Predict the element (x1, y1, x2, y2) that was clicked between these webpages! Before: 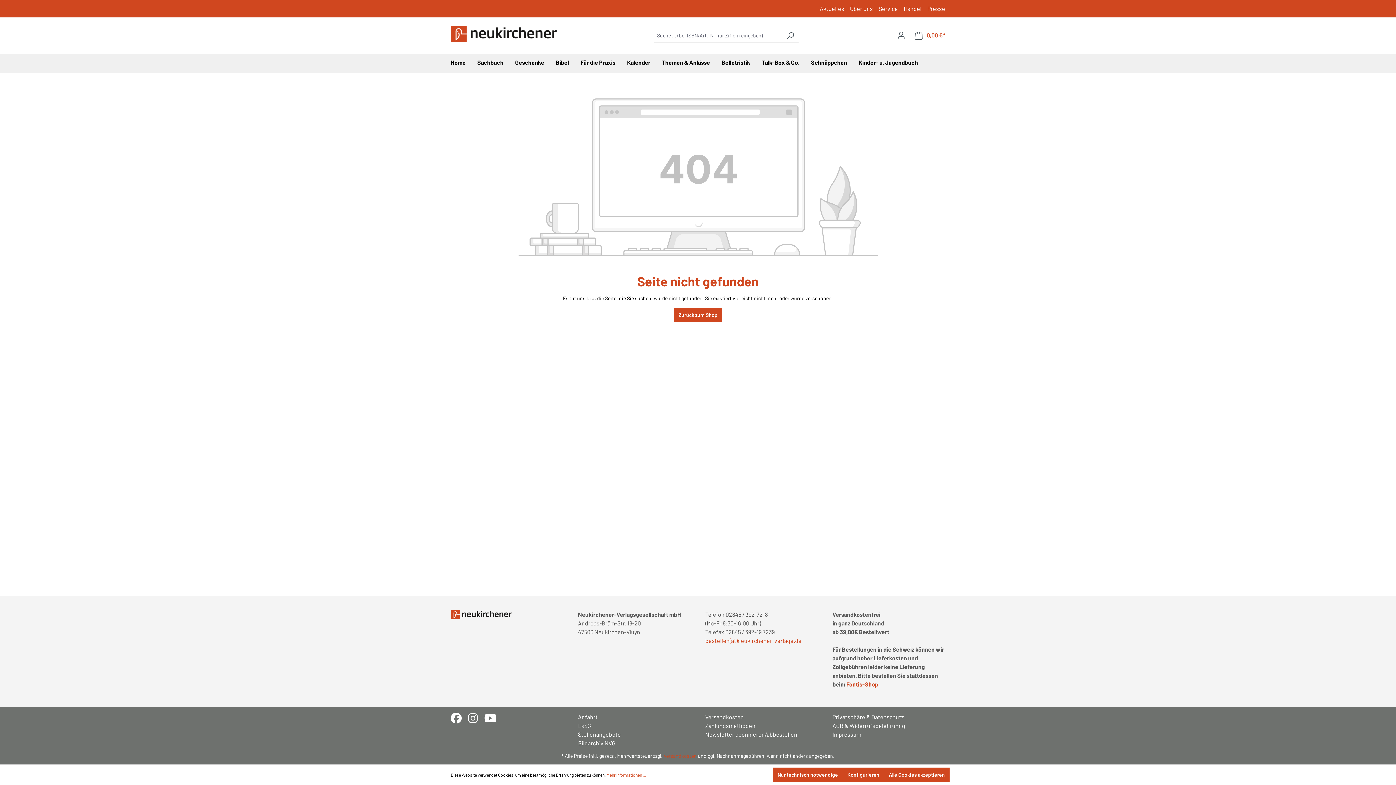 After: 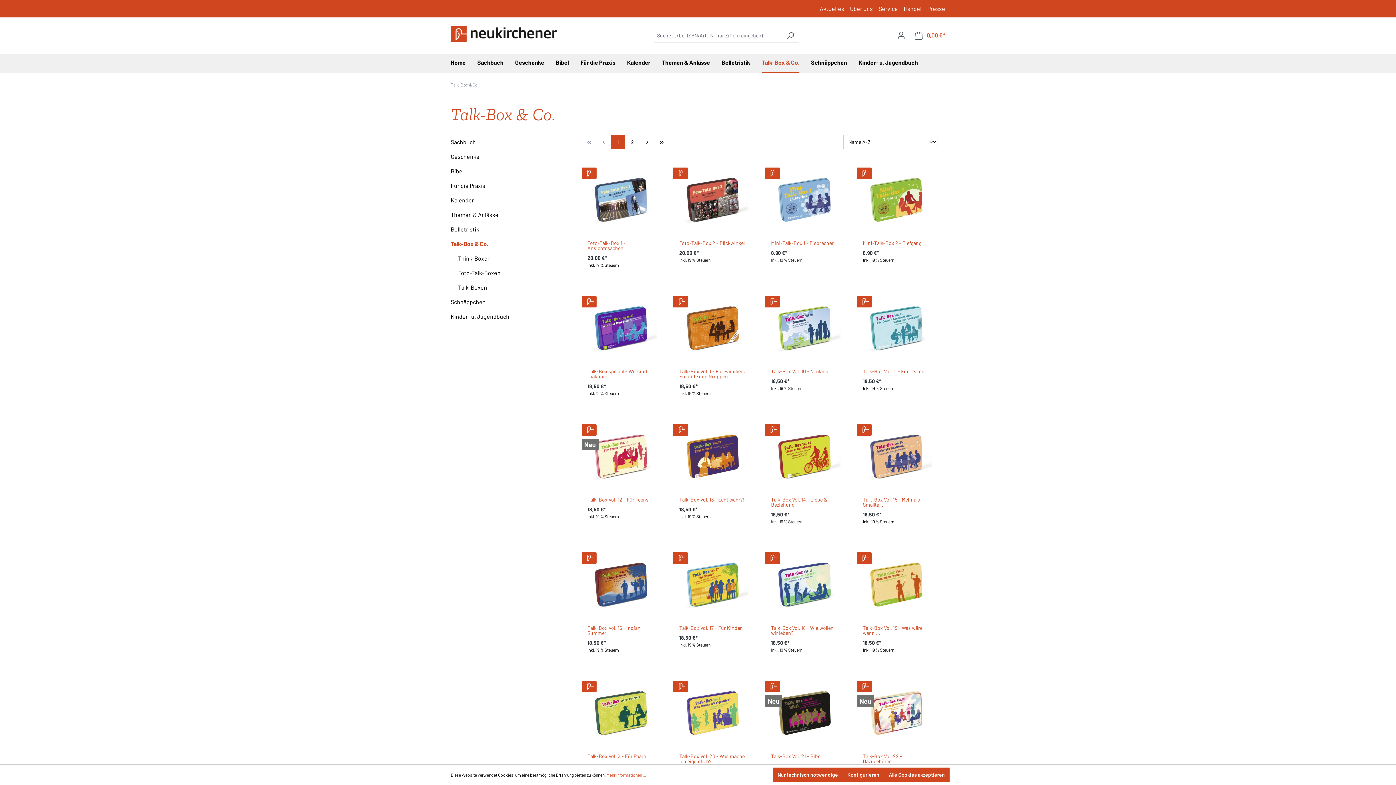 Action: label: Talk-Box & Co. bbox: (762, 53, 811, 73)